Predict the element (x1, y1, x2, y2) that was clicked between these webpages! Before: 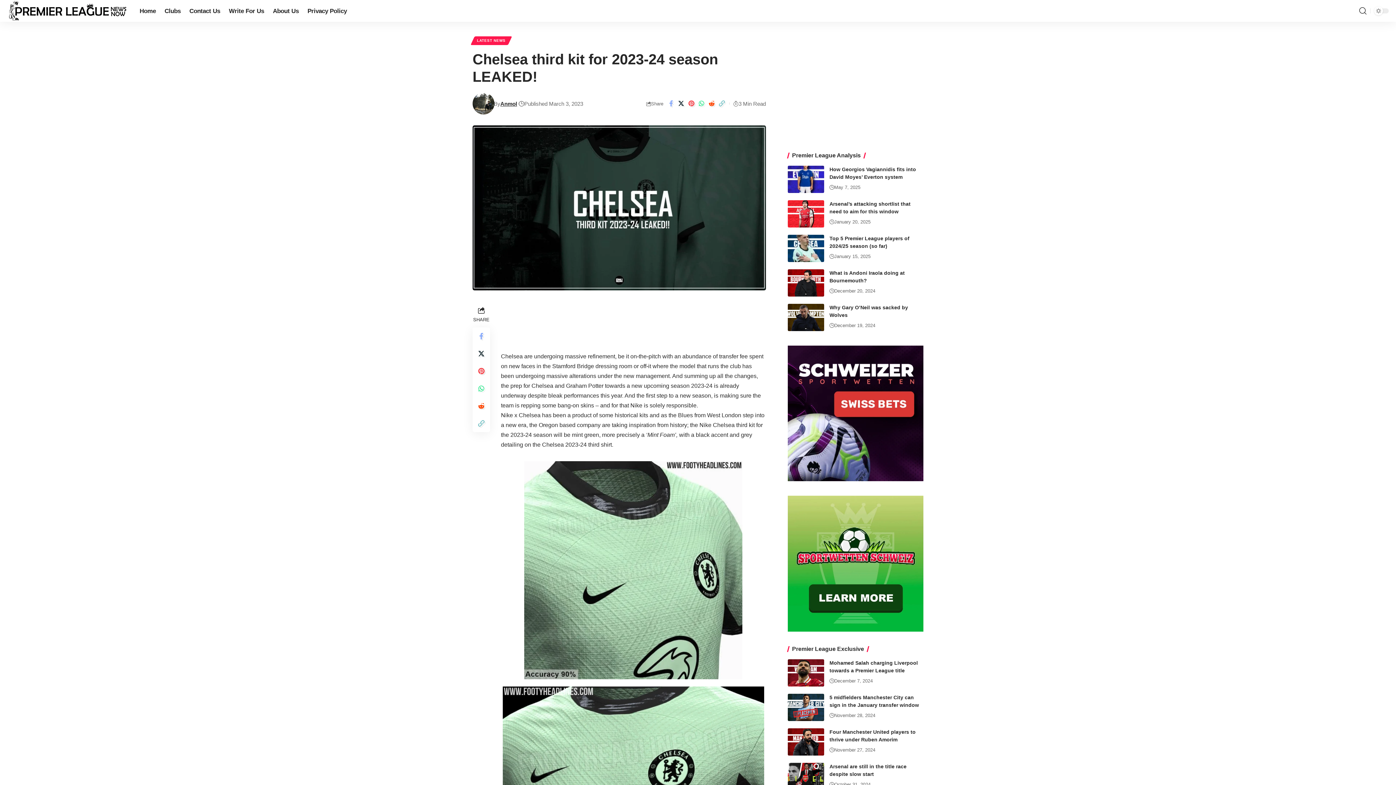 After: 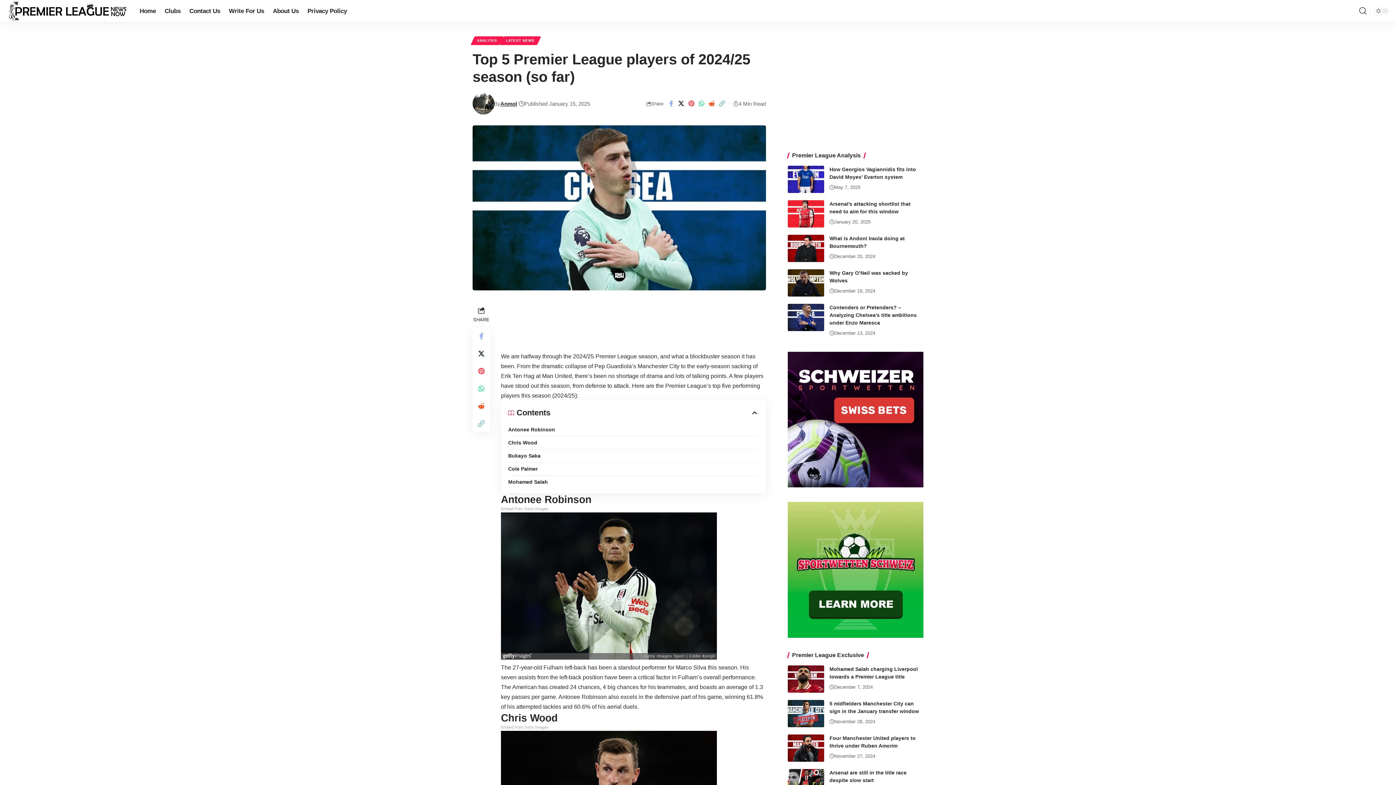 Action: bbox: (787, 234, 824, 262)